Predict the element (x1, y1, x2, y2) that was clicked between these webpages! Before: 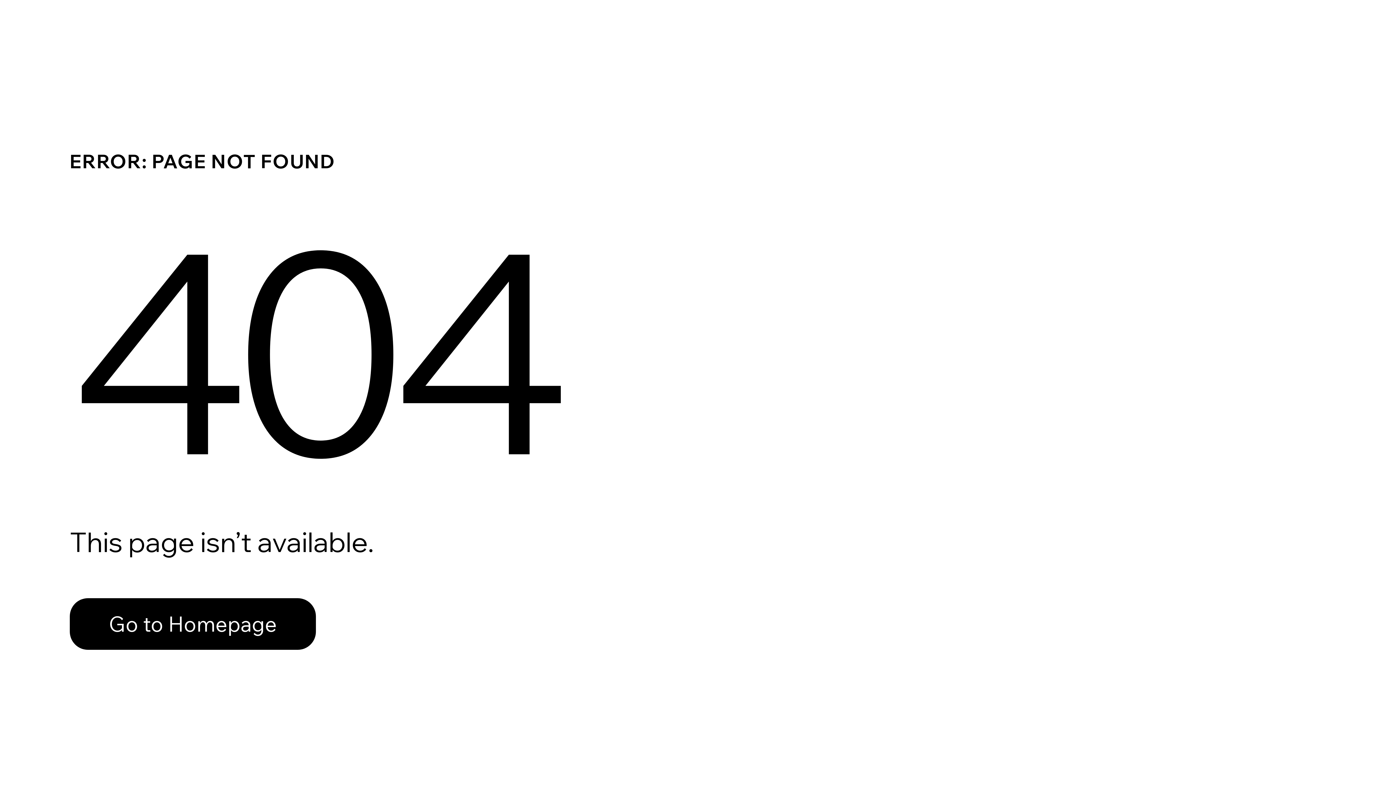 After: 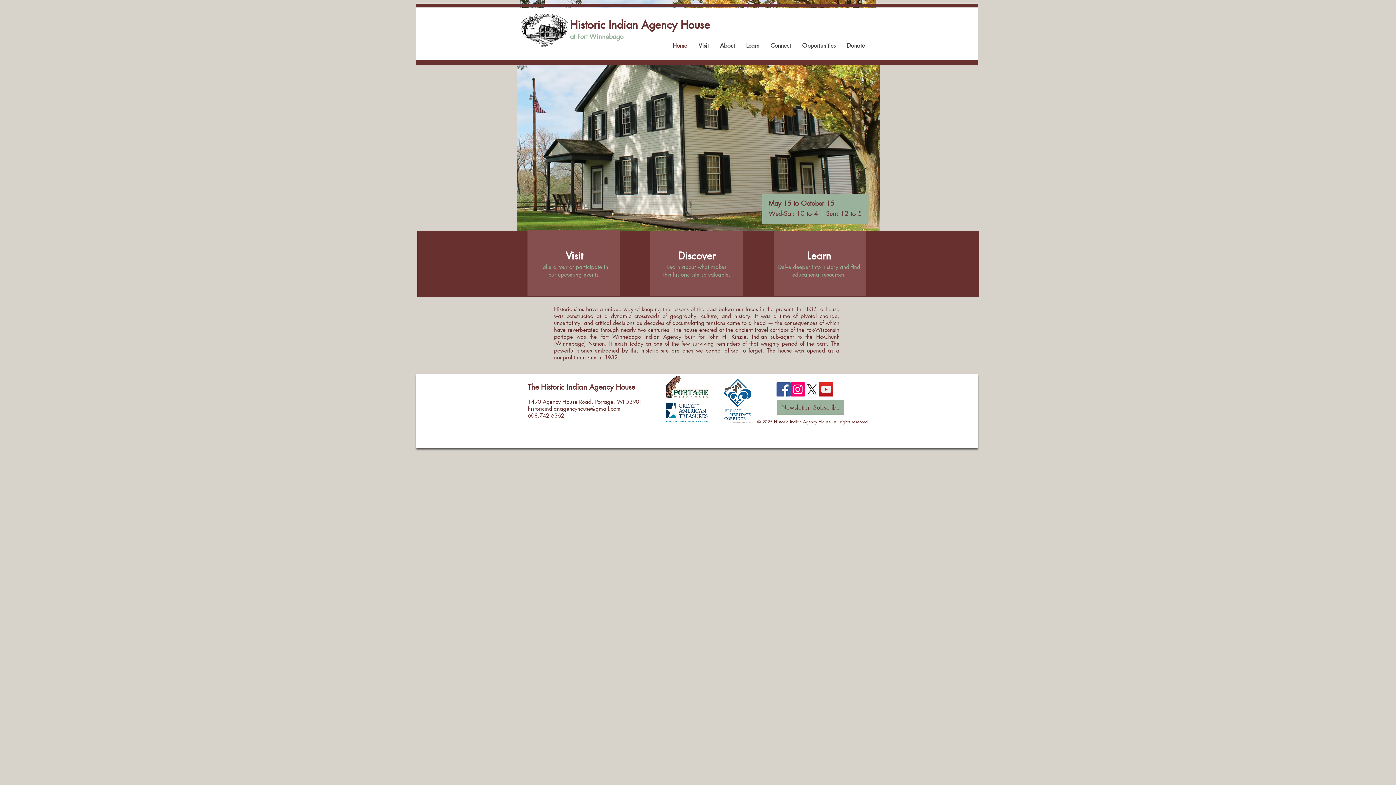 Action: bbox: (69, 598, 316, 650) label: Go to Homepage